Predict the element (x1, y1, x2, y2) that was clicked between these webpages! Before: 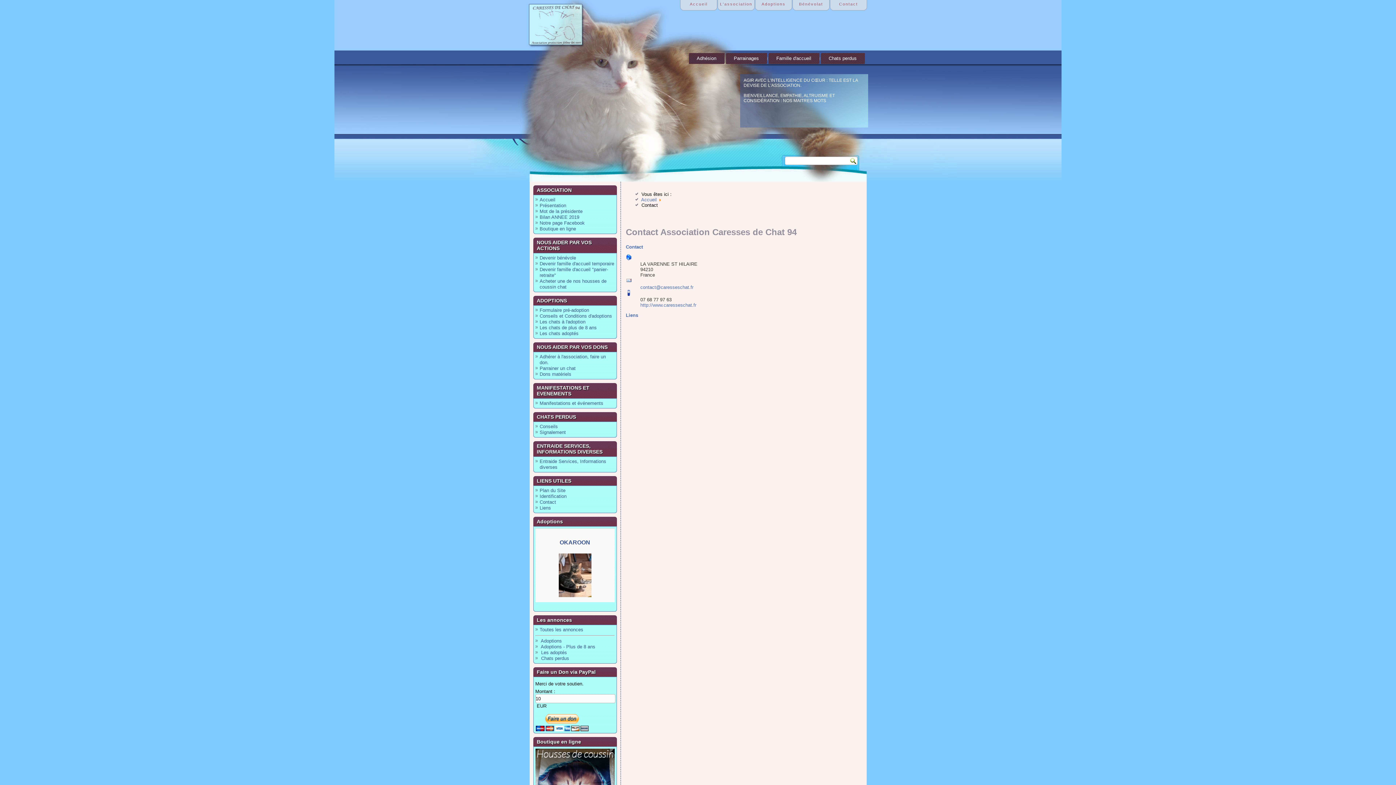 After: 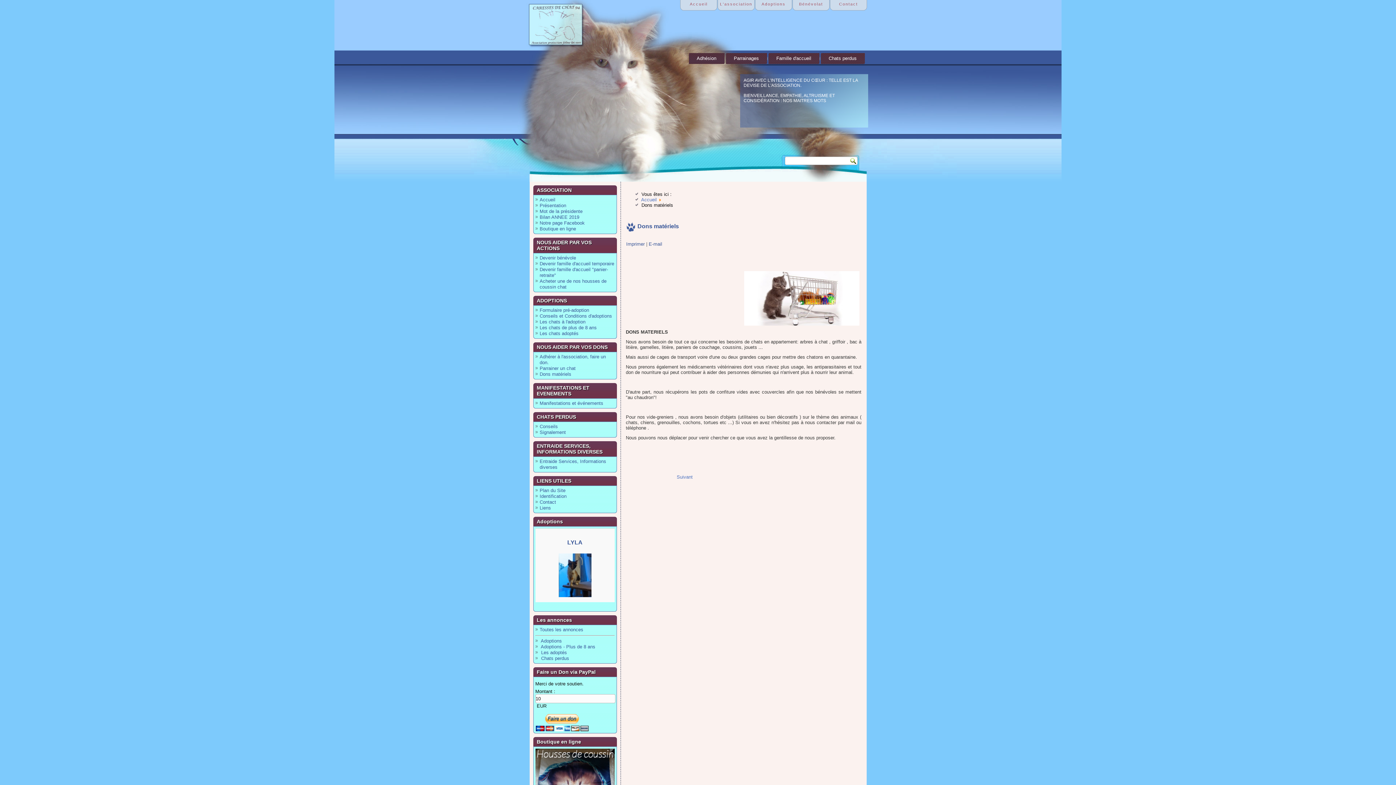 Action: label: Dons matériels bbox: (539, 371, 571, 377)